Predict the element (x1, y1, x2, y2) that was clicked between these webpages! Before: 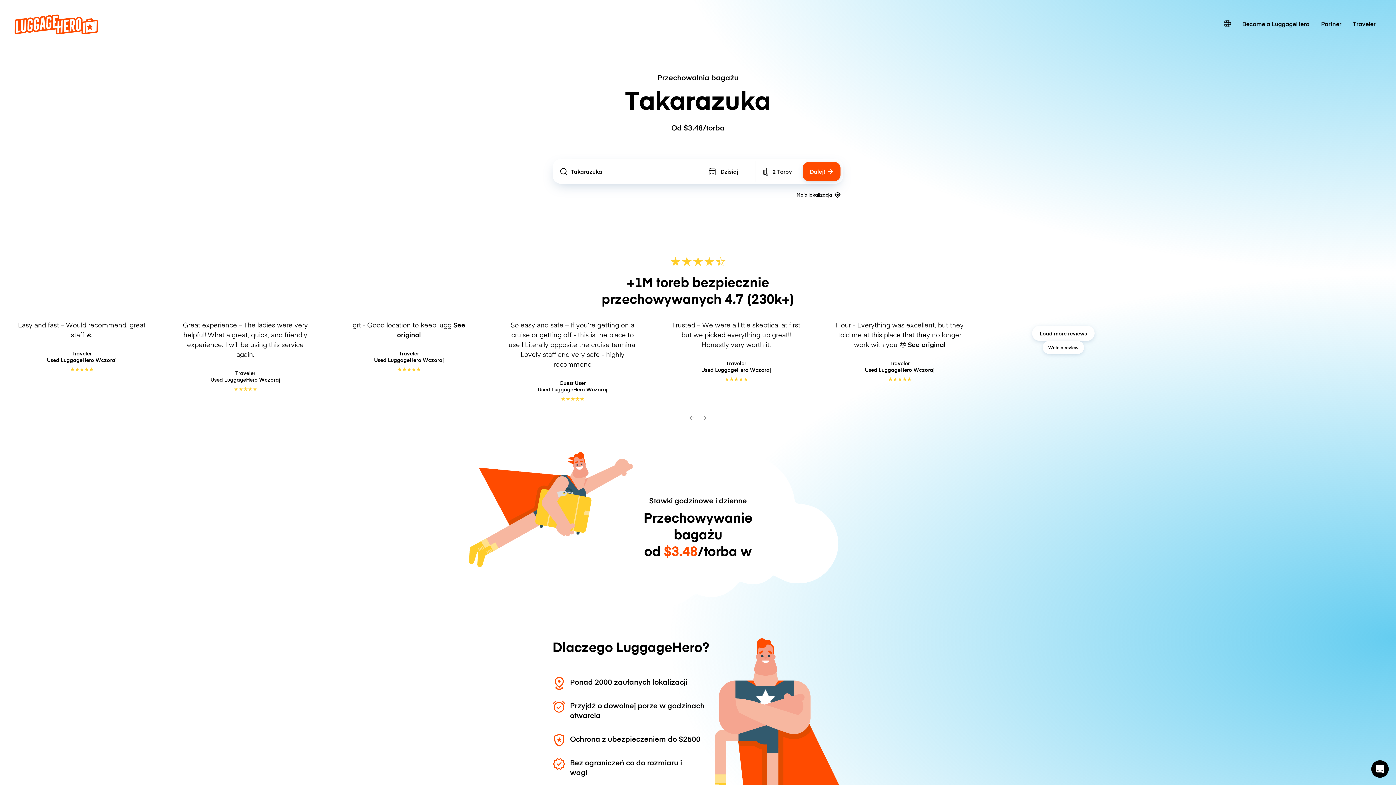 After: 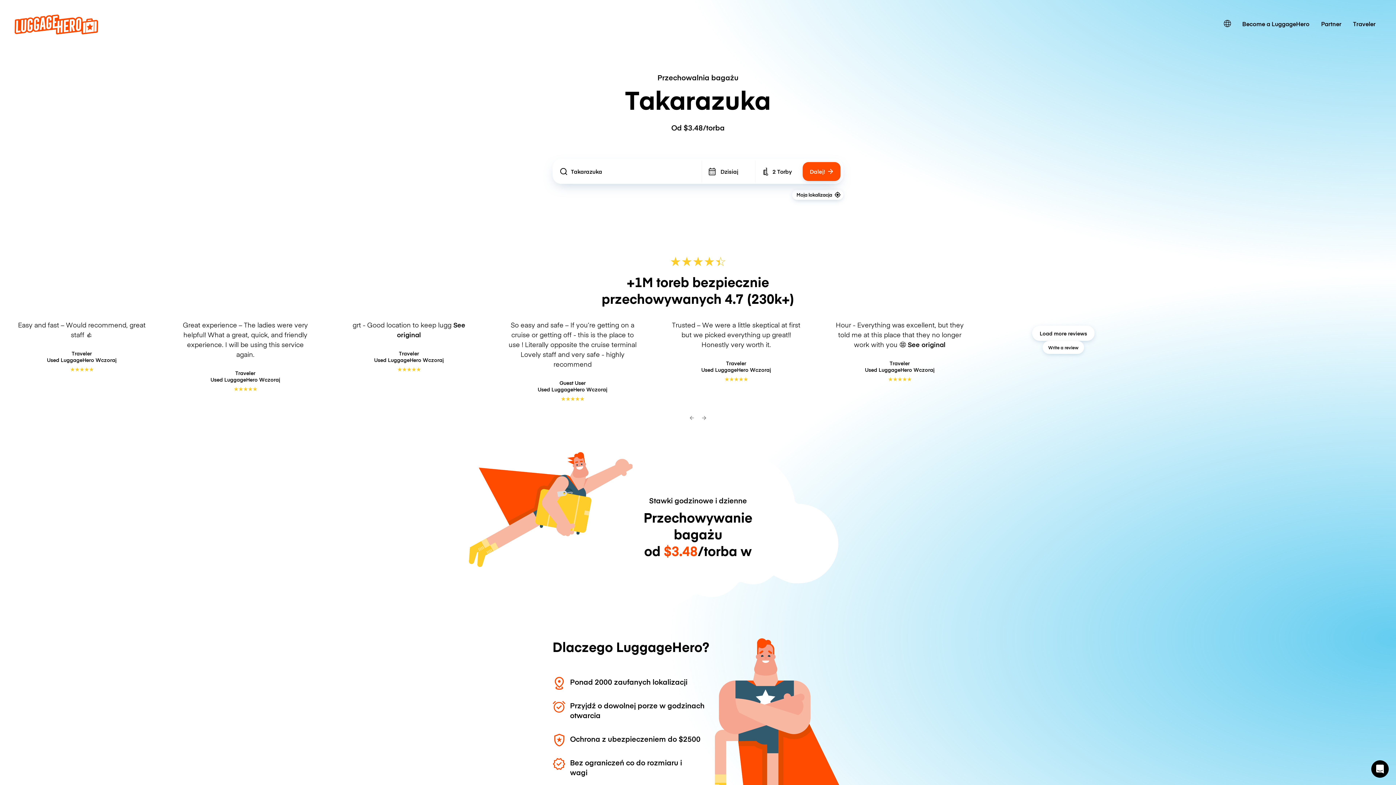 Action: label: Moja lokalizacja bbox: (792, 189, 843, 200)